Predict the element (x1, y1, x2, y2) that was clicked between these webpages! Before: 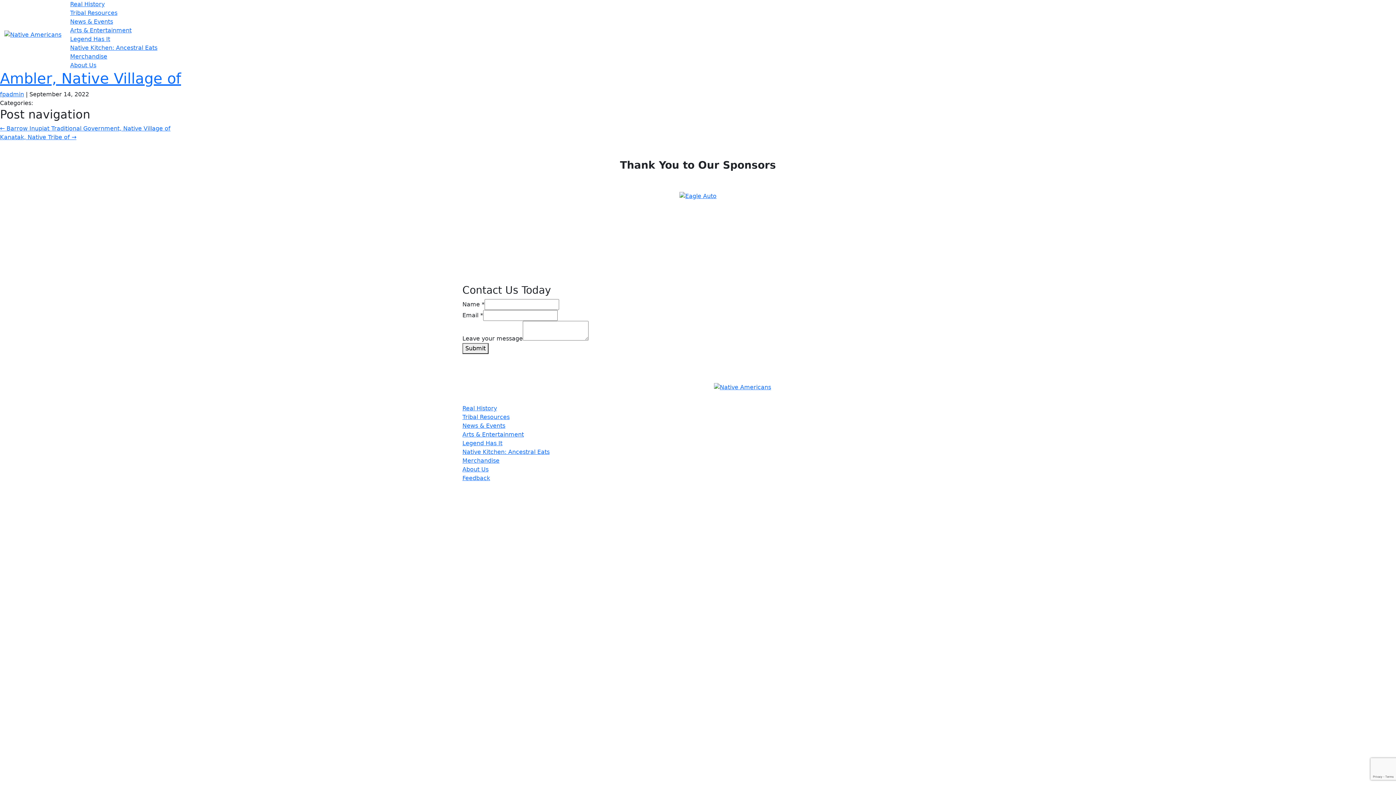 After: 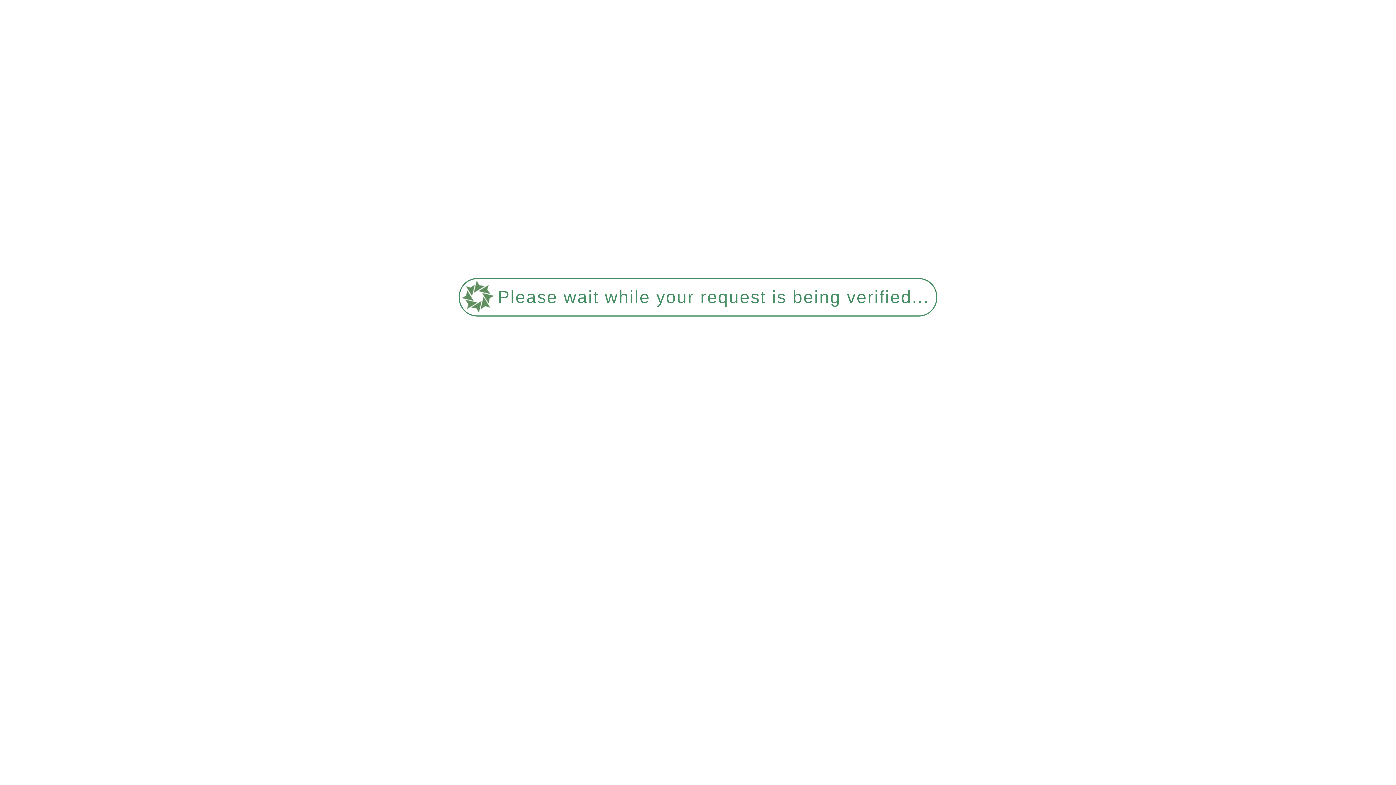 Action: bbox: (462, 474, 490, 481) label: Feedback